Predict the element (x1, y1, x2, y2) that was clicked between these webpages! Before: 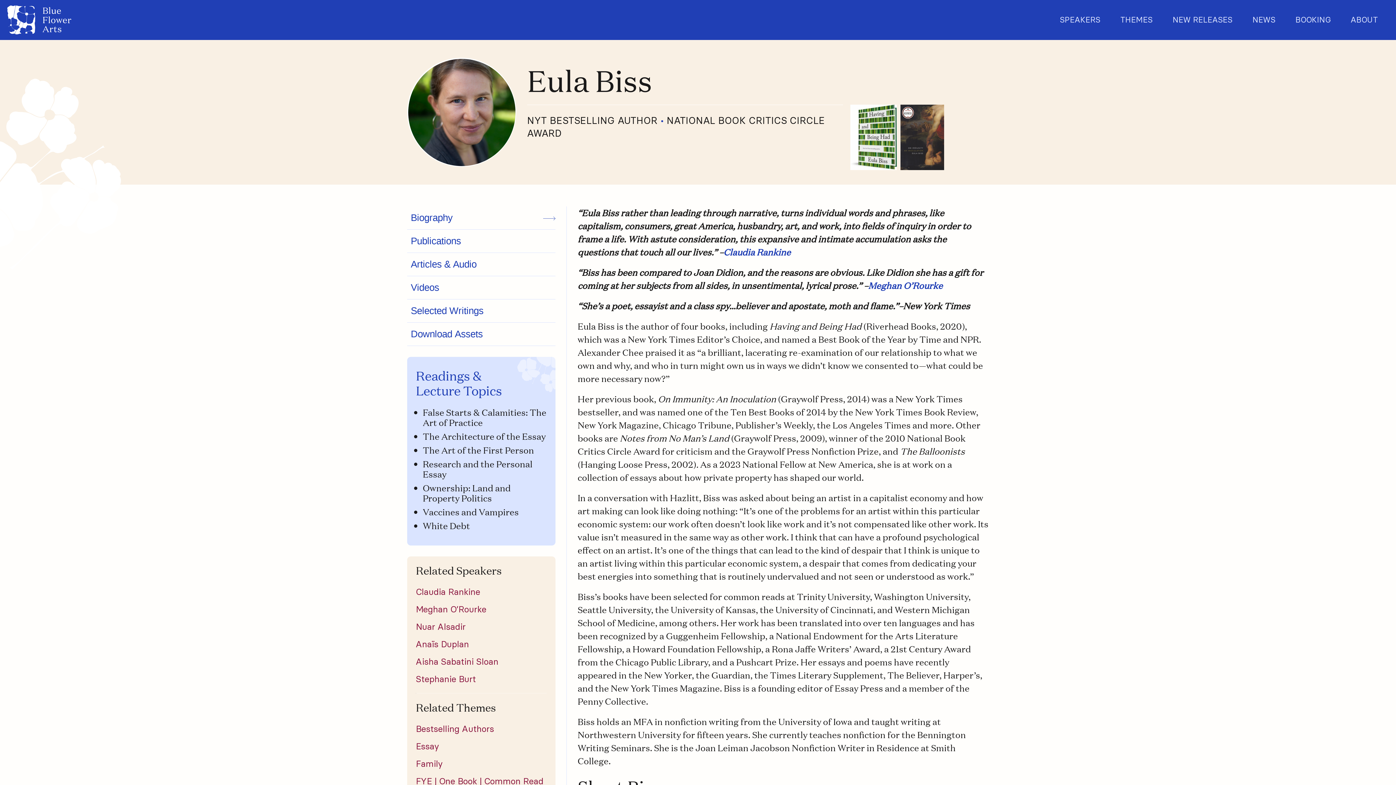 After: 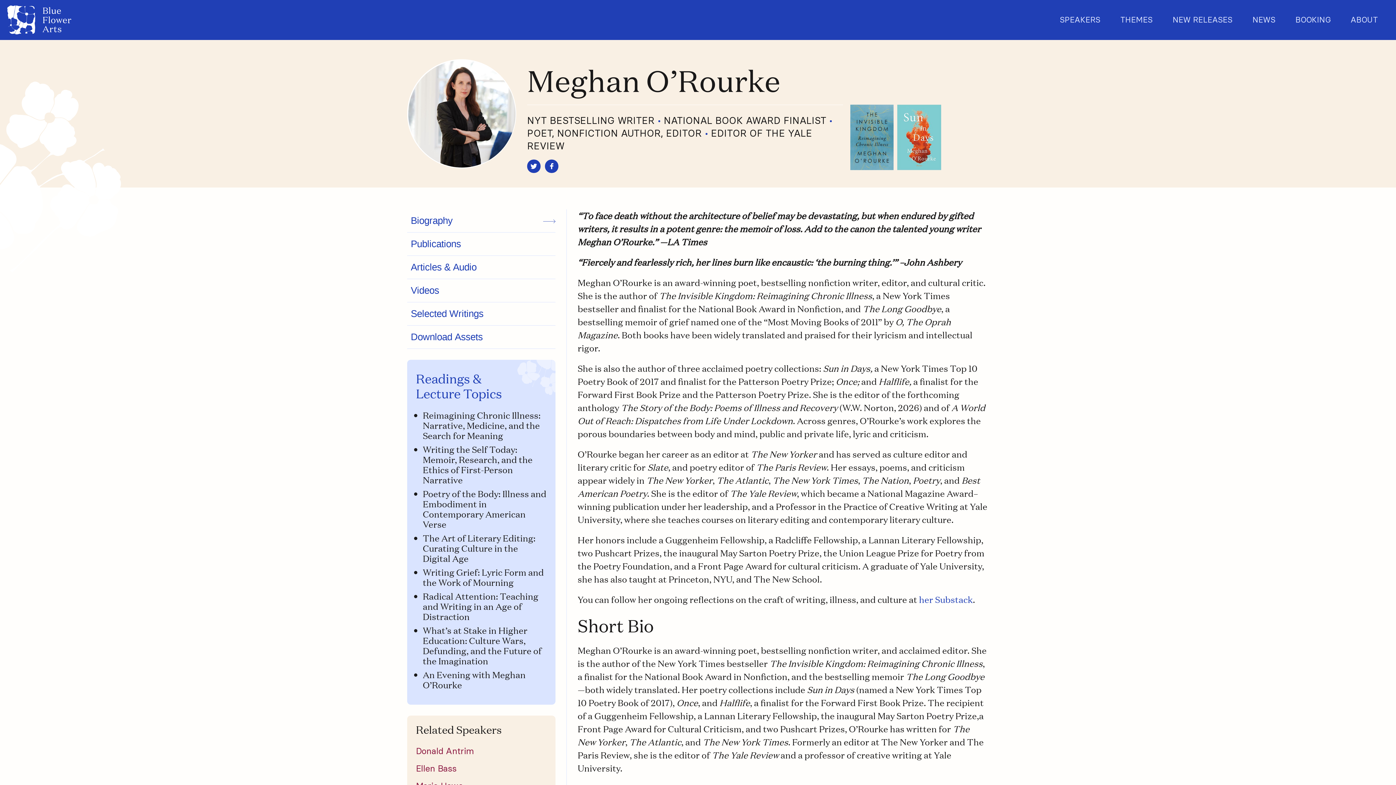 Action: bbox: (416, 604, 486, 614) label: Meghan O’Rourke